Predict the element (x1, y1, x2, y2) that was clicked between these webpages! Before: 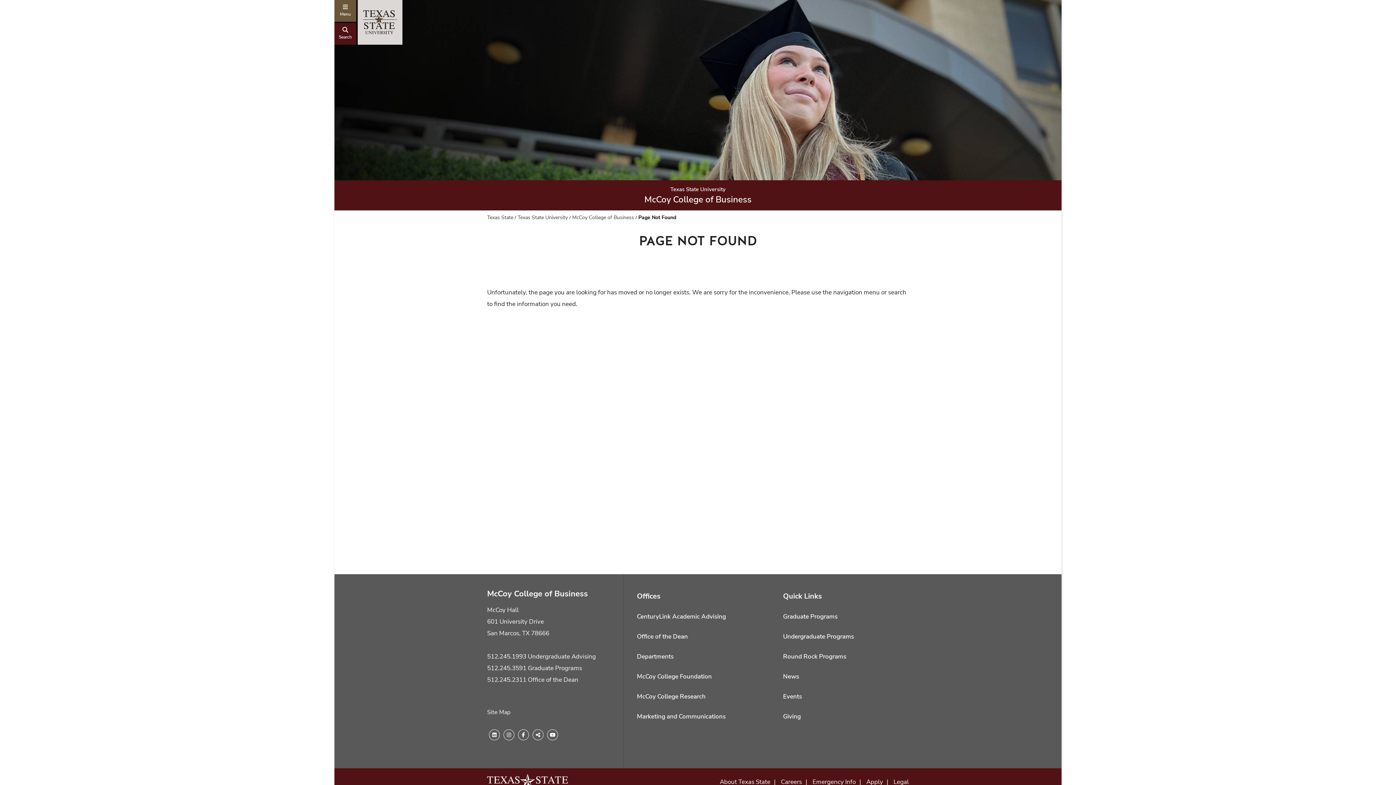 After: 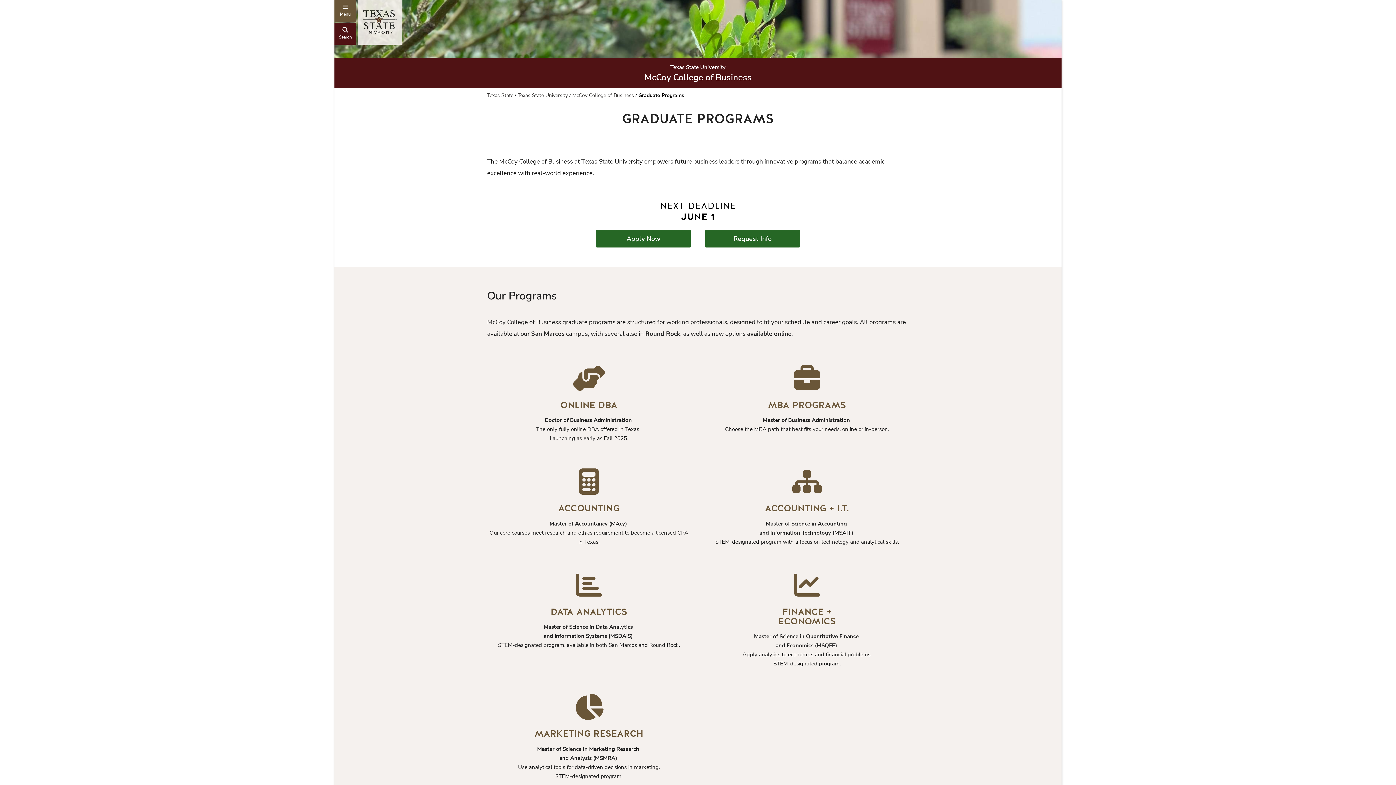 Action: bbox: (783, 611, 837, 622) label: Graduate Programs